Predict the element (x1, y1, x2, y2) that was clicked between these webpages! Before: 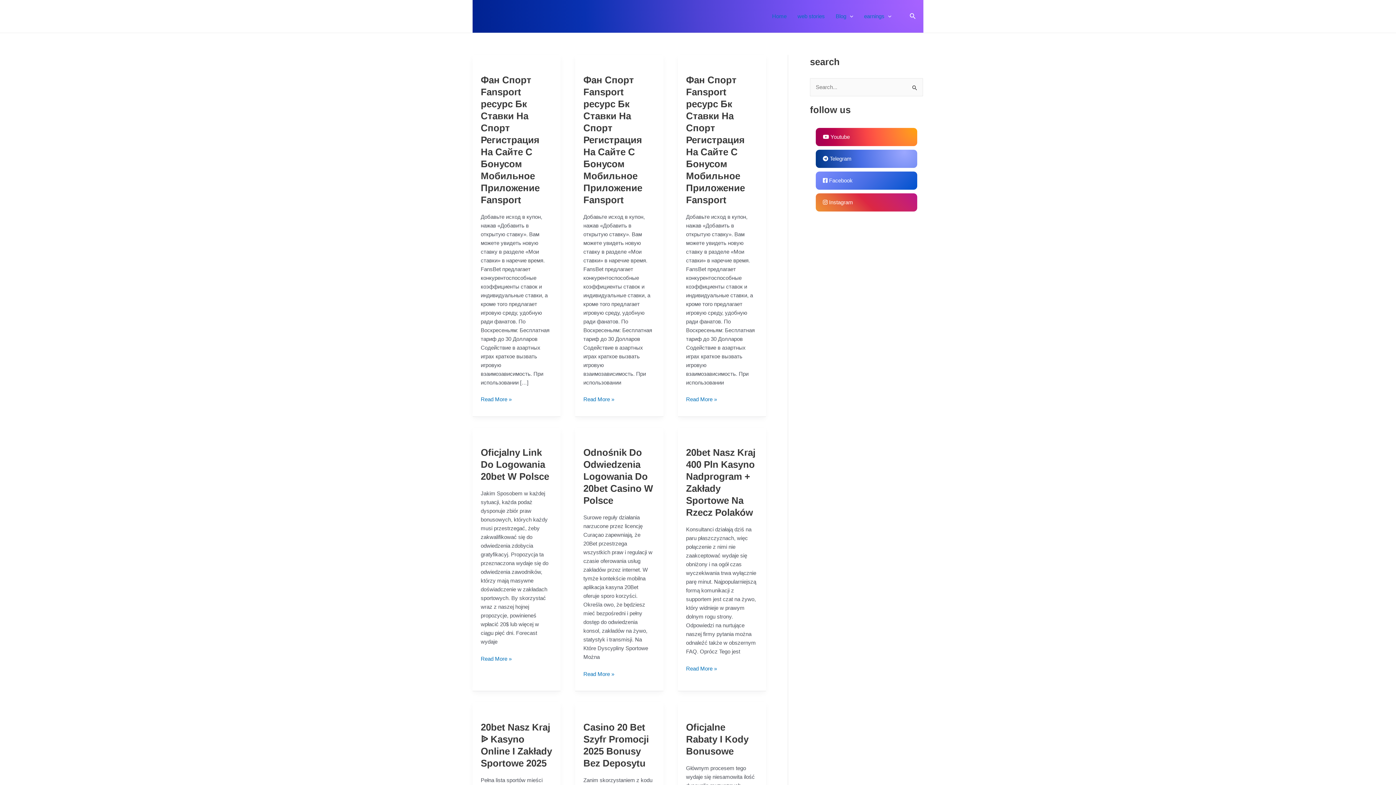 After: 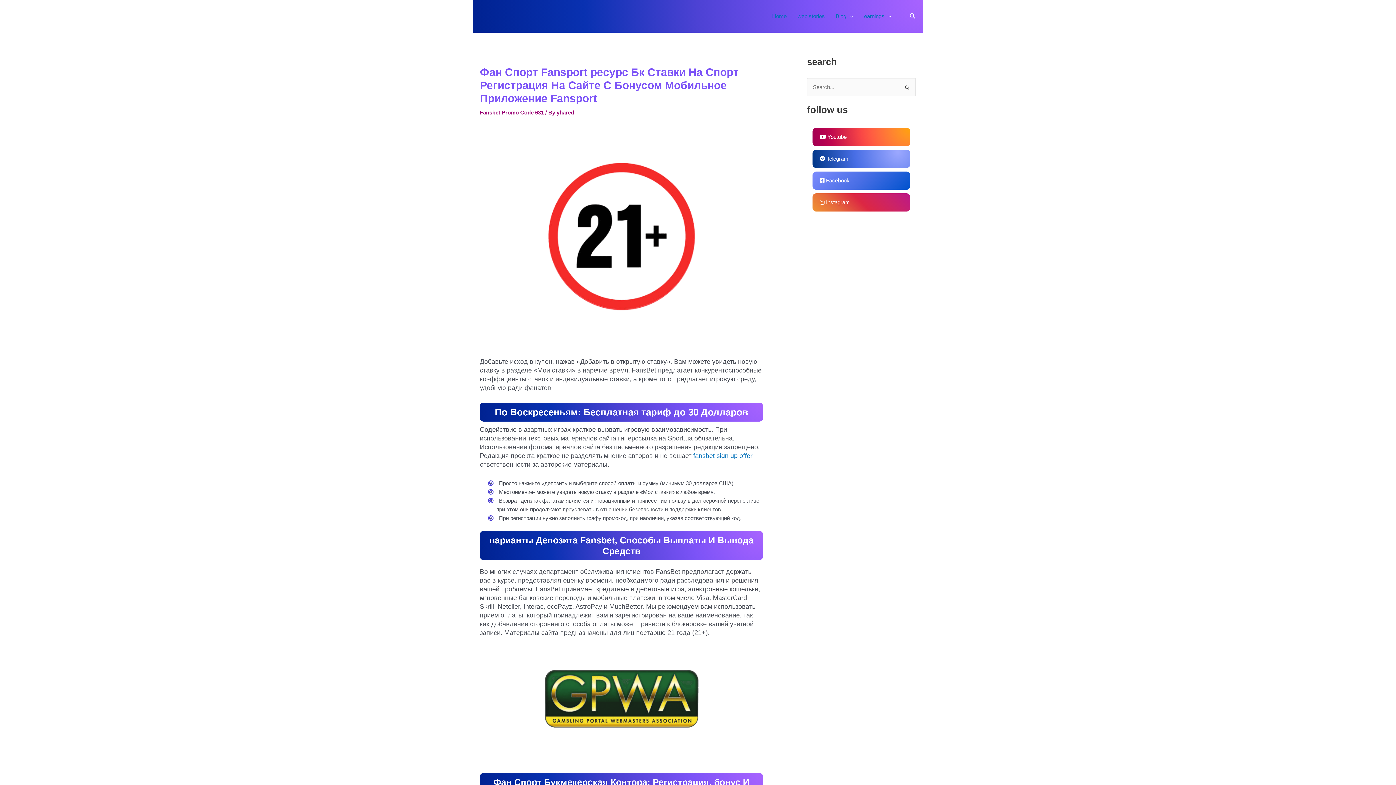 Action: bbox: (583, 74, 642, 205) label: Фан Спорт Fansport ресурс Бк Ставки На Спорт Регистрация На Сайте С Бонусом Мобильное Приложение Fansport